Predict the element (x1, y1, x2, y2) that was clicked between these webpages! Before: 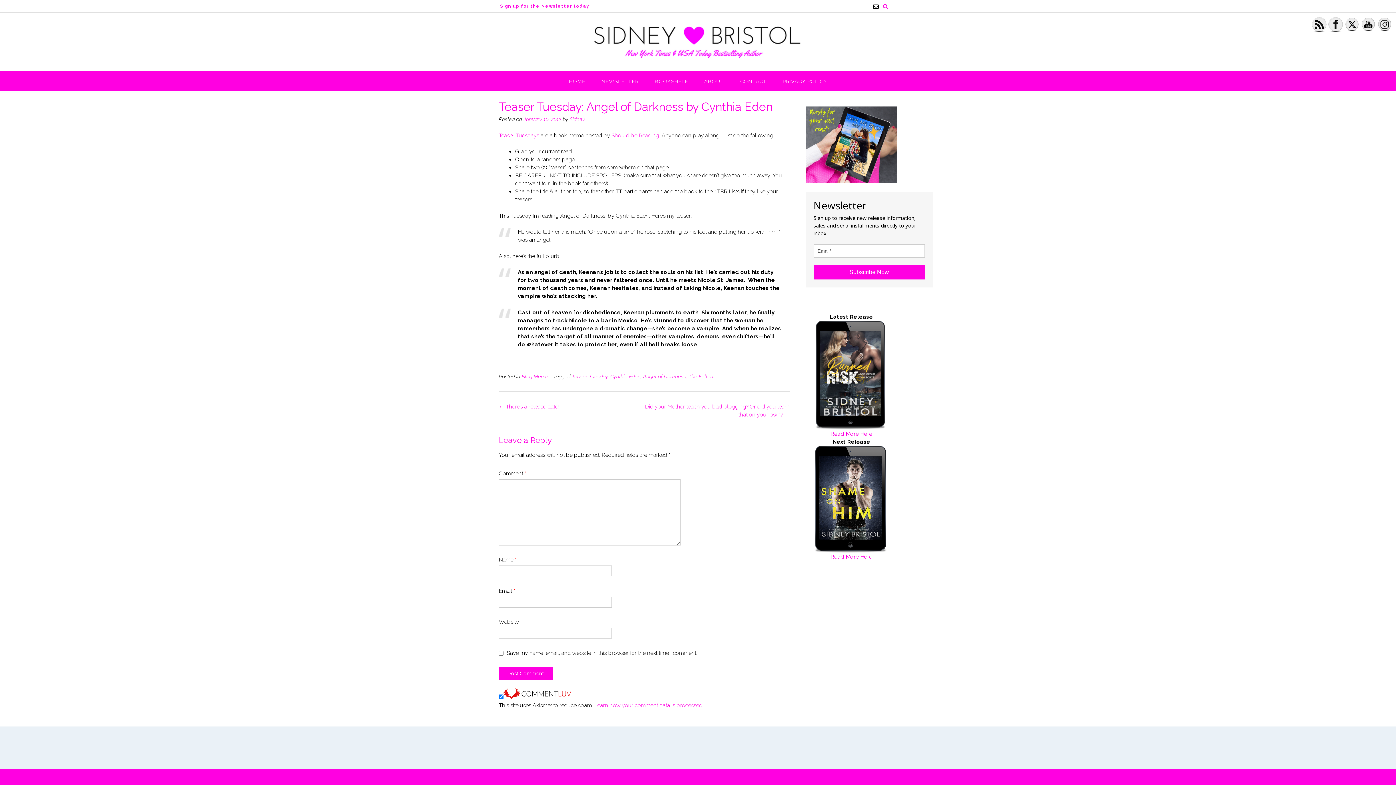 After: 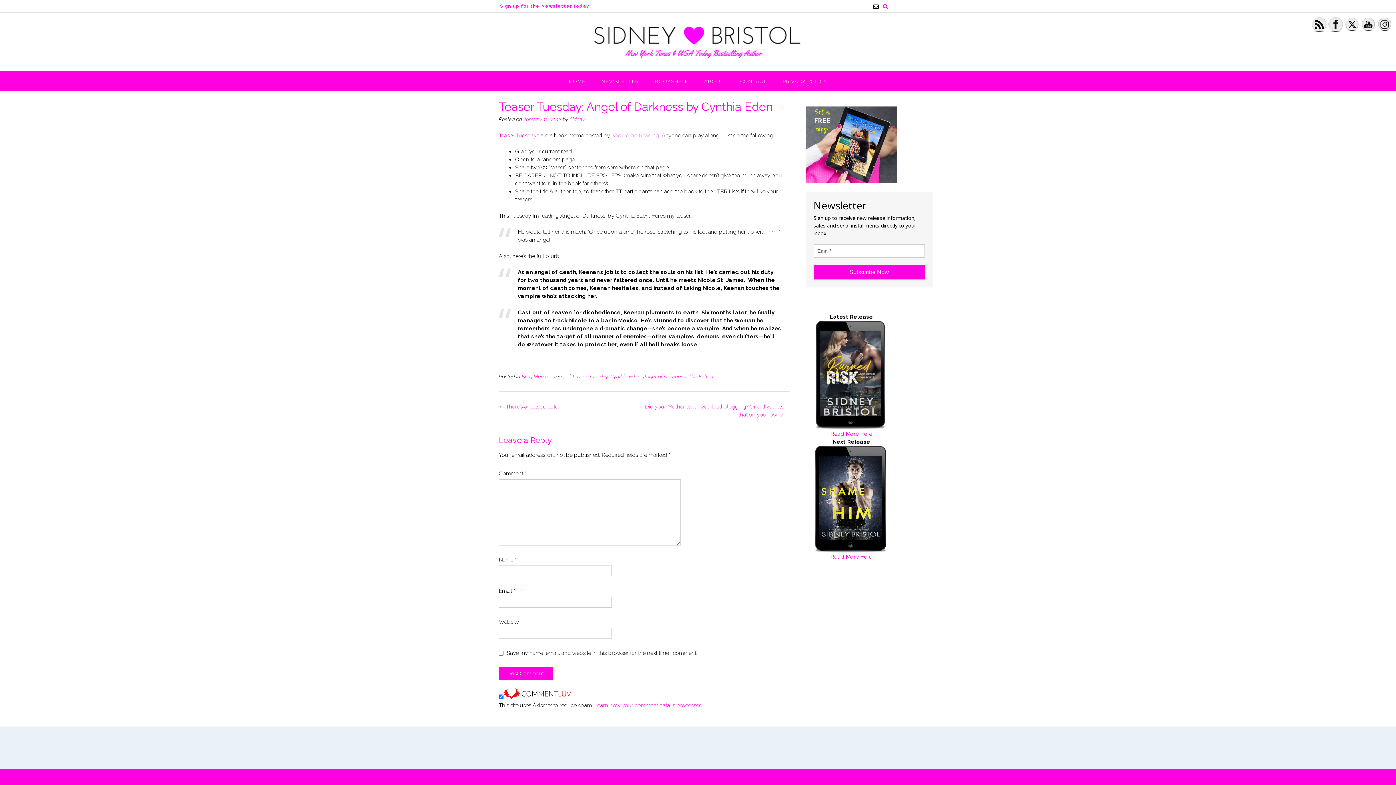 Action: bbox: (611, 132, 659, 138) label: Should be Reading